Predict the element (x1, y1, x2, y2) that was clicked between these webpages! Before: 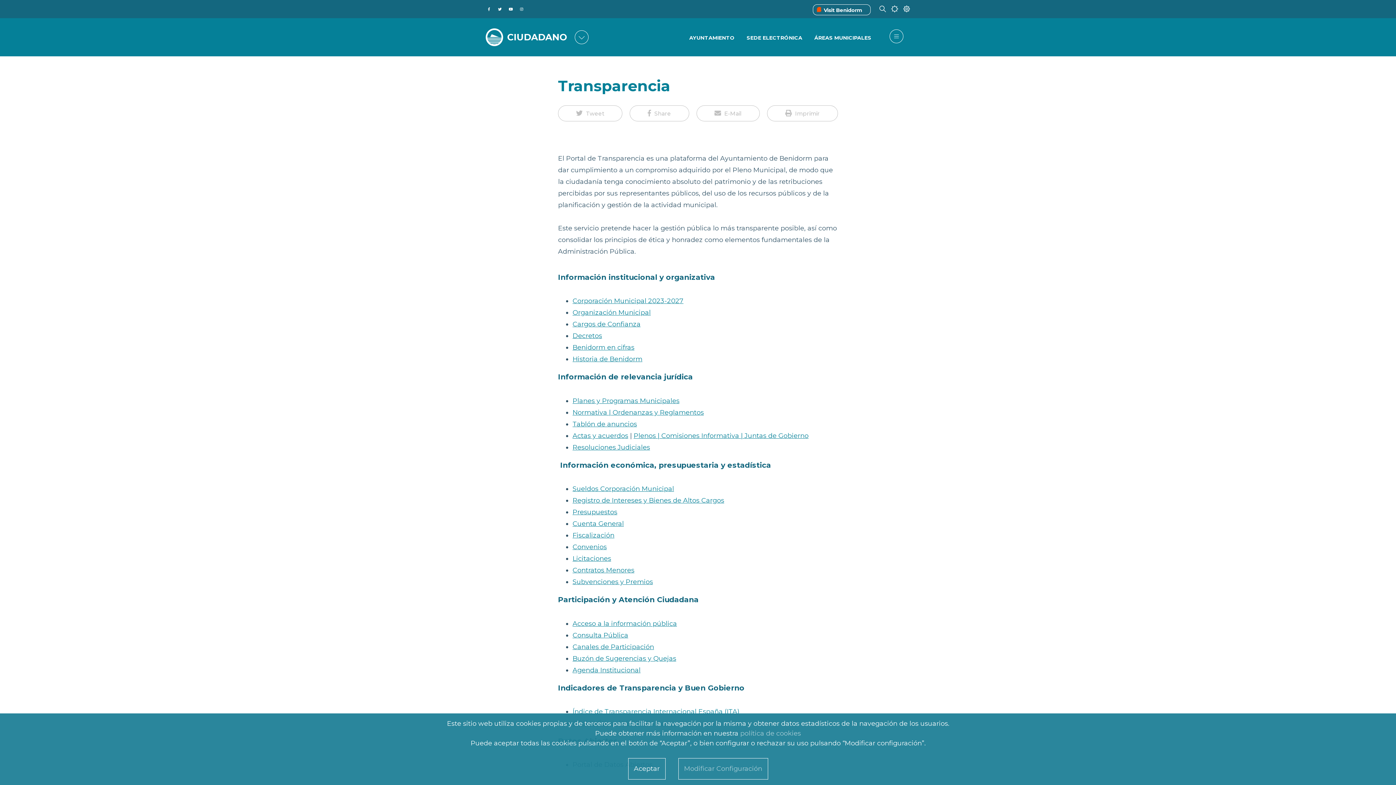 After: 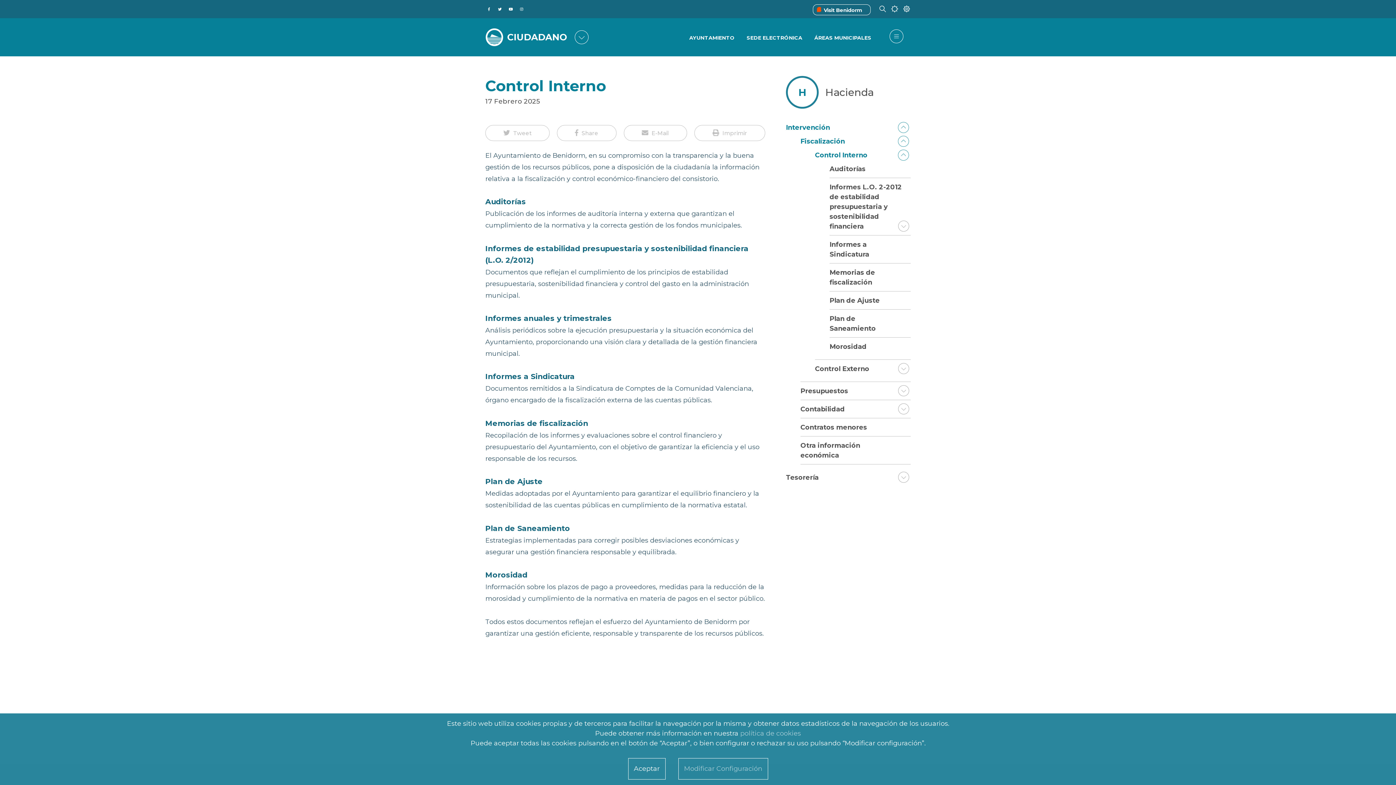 Action: label: Fiscalización bbox: (572, 531, 614, 539)